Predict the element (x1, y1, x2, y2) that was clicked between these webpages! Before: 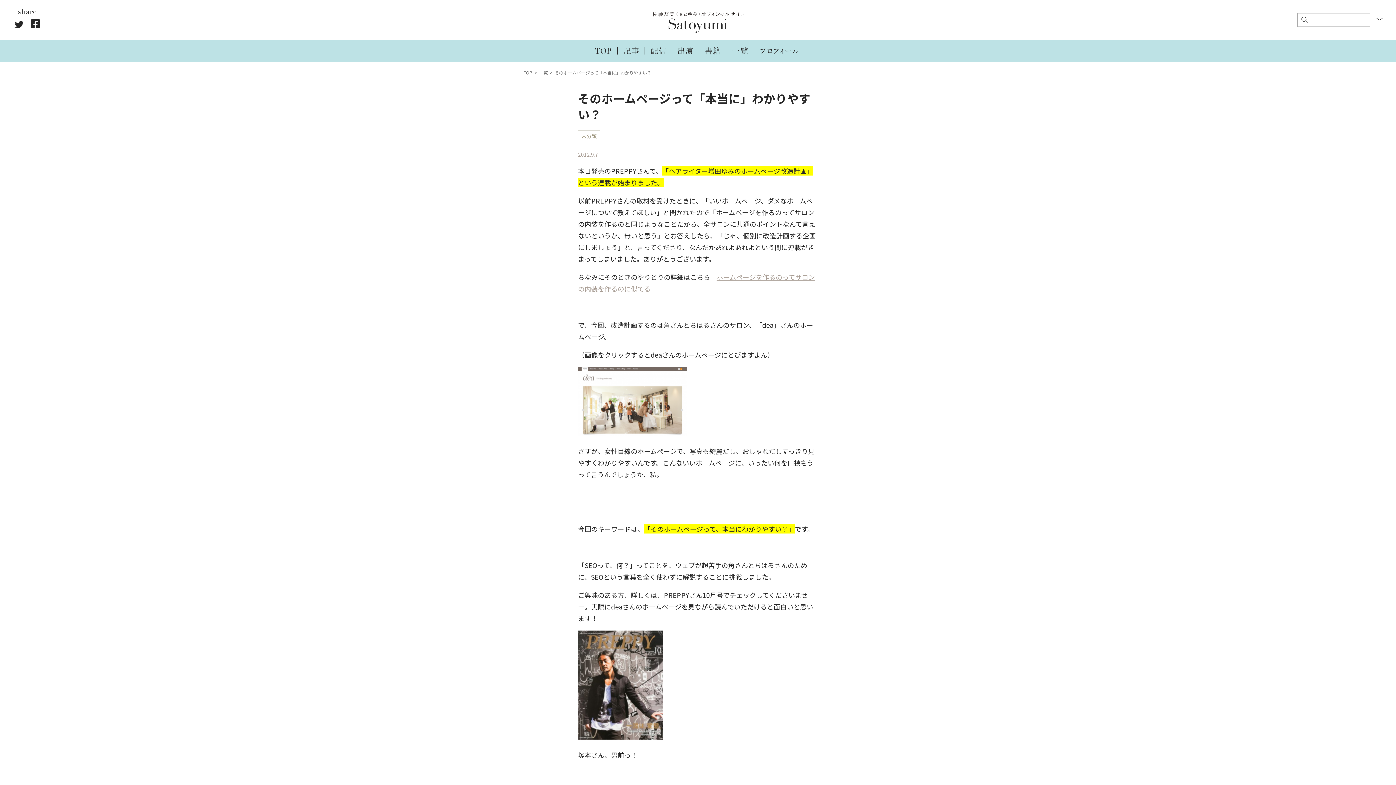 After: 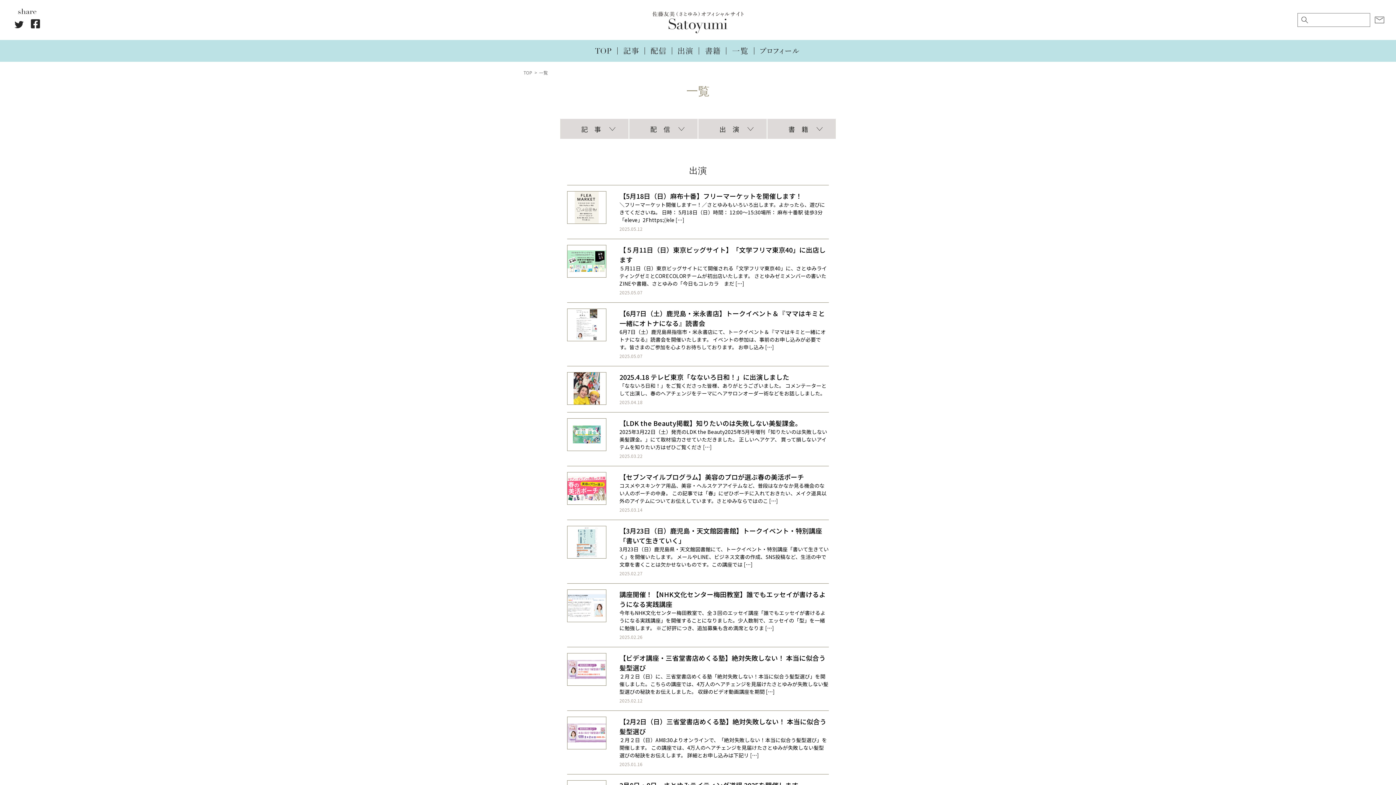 Action: bbox: (678, 47, 693, 54)